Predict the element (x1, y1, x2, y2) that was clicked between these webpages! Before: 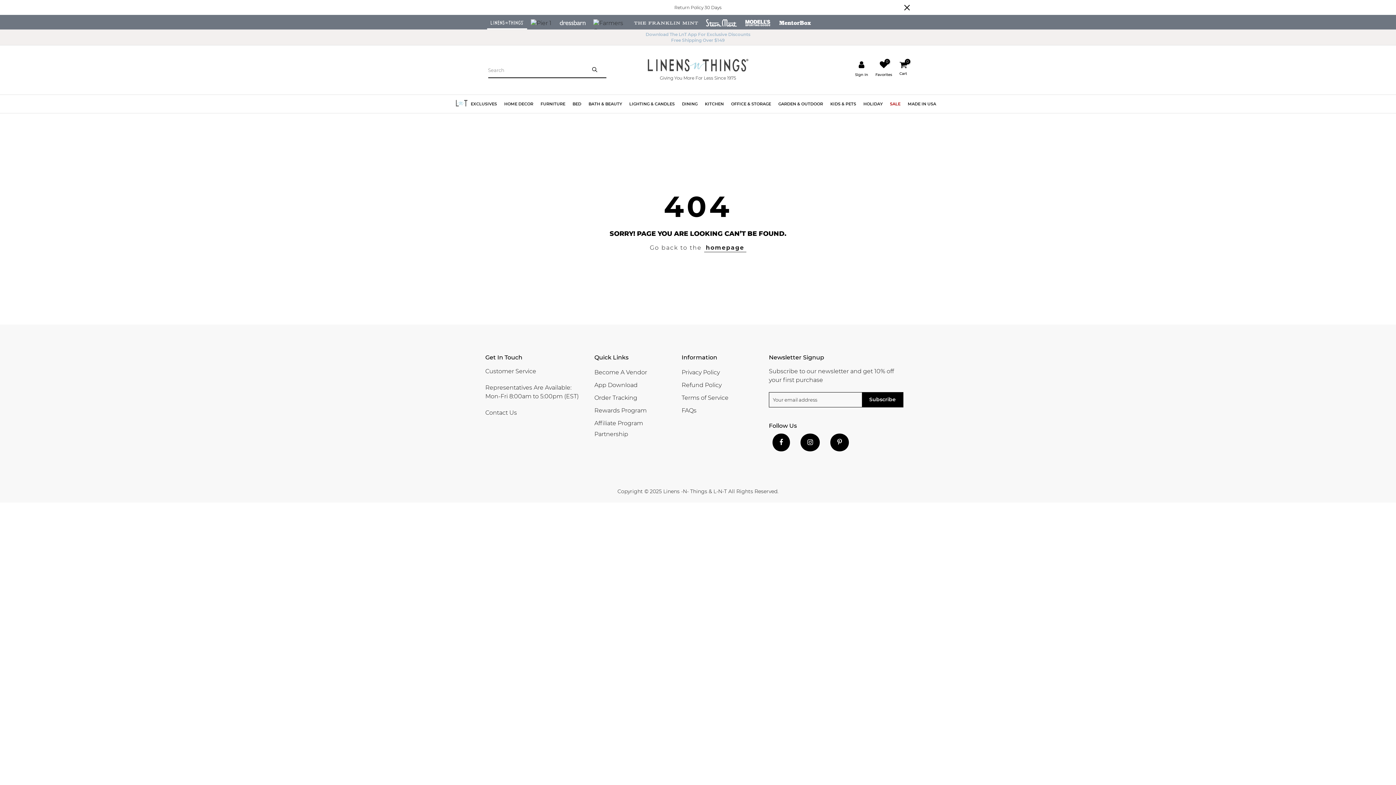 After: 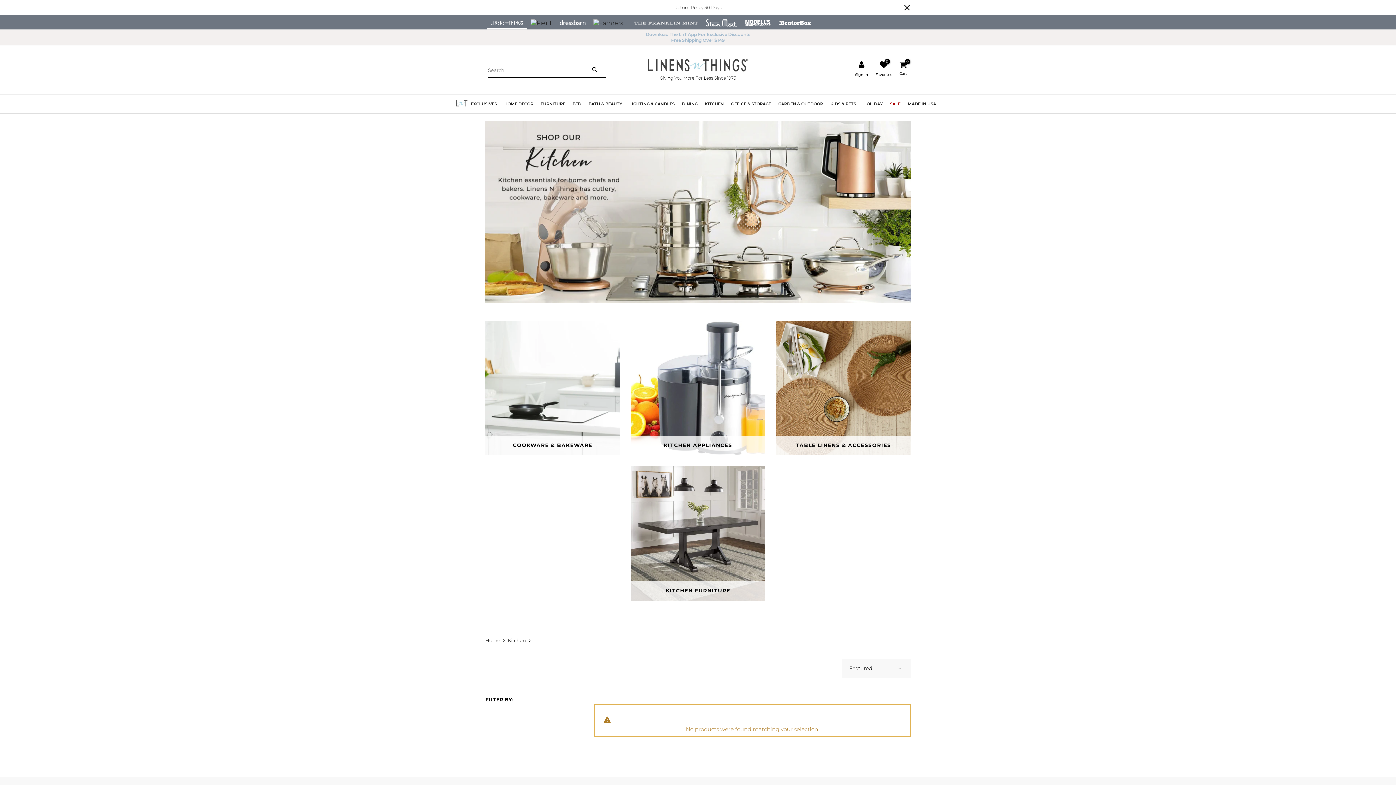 Action: label: KITCHEN bbox: (701, 96, 727, 111)